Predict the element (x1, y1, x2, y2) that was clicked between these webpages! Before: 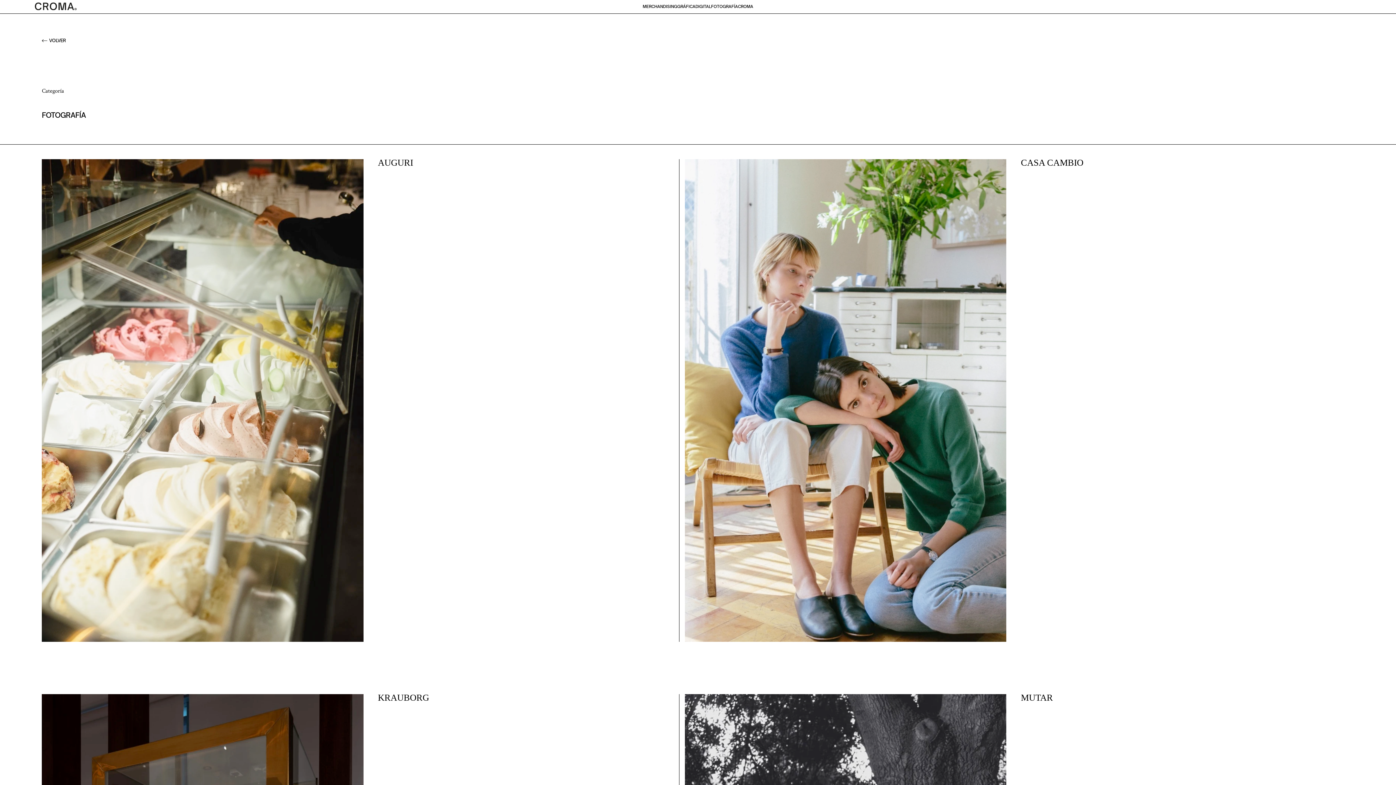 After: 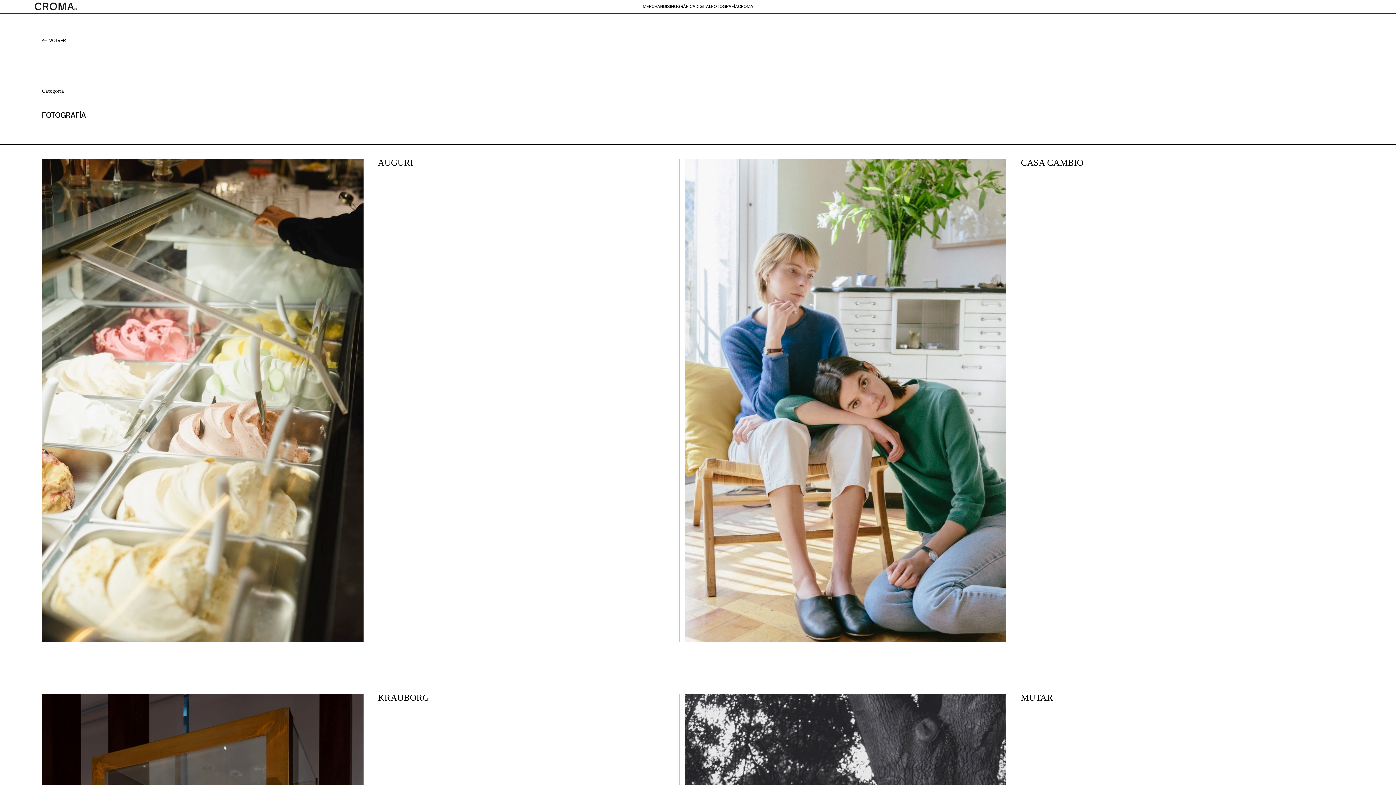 Action: label: FOTOGRAFÍA bbox: (711, 4, 738, 9)